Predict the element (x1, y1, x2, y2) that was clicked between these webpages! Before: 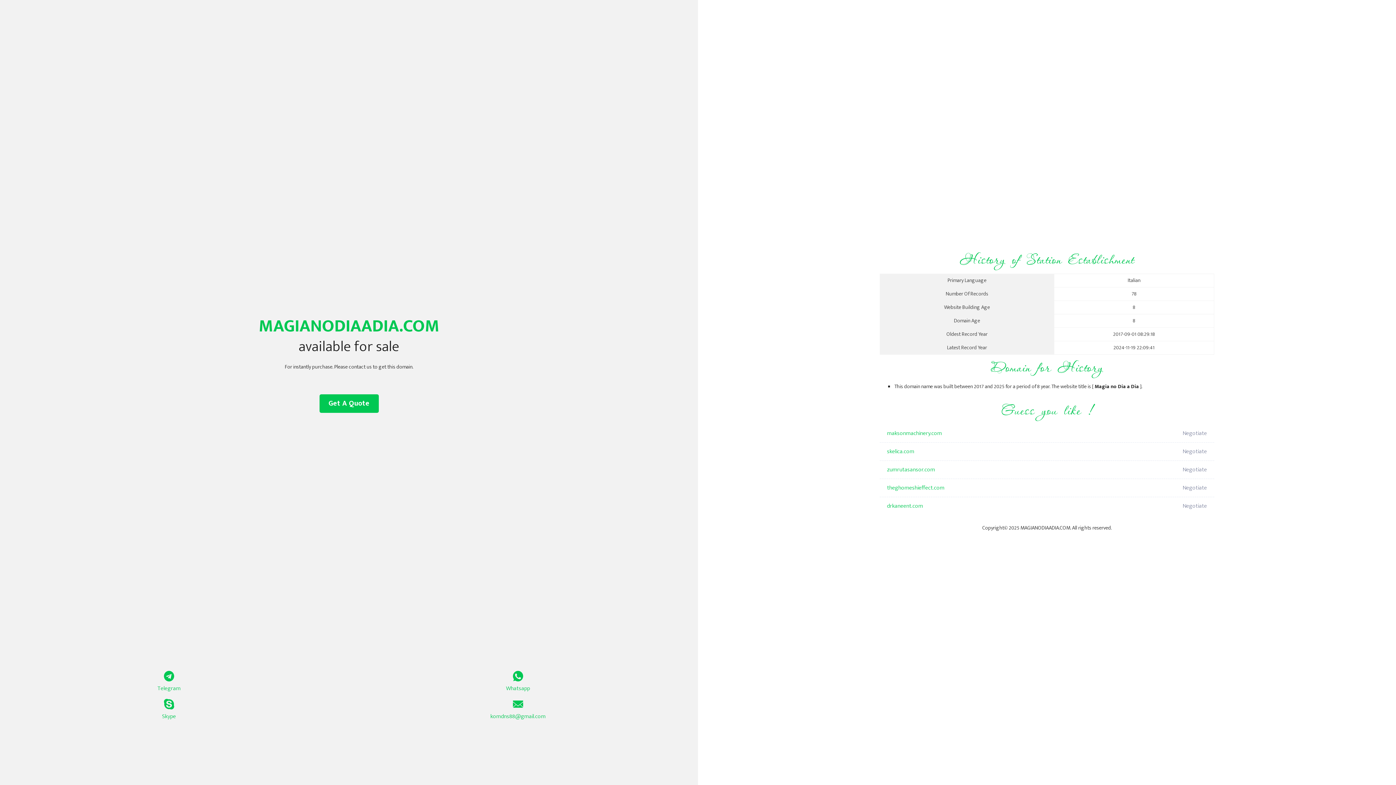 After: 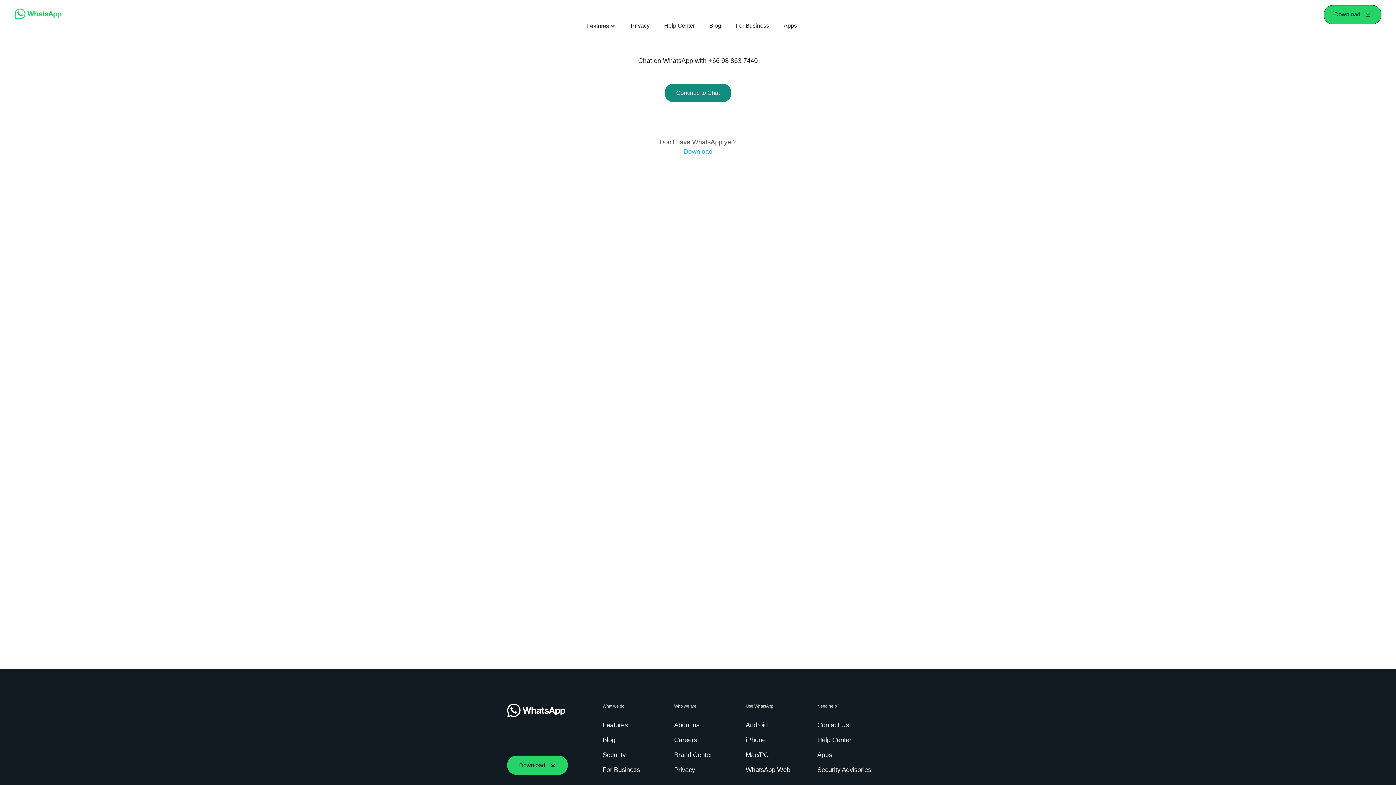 Action: bbox: (349, 671, 687, 693) label: Whatsapp